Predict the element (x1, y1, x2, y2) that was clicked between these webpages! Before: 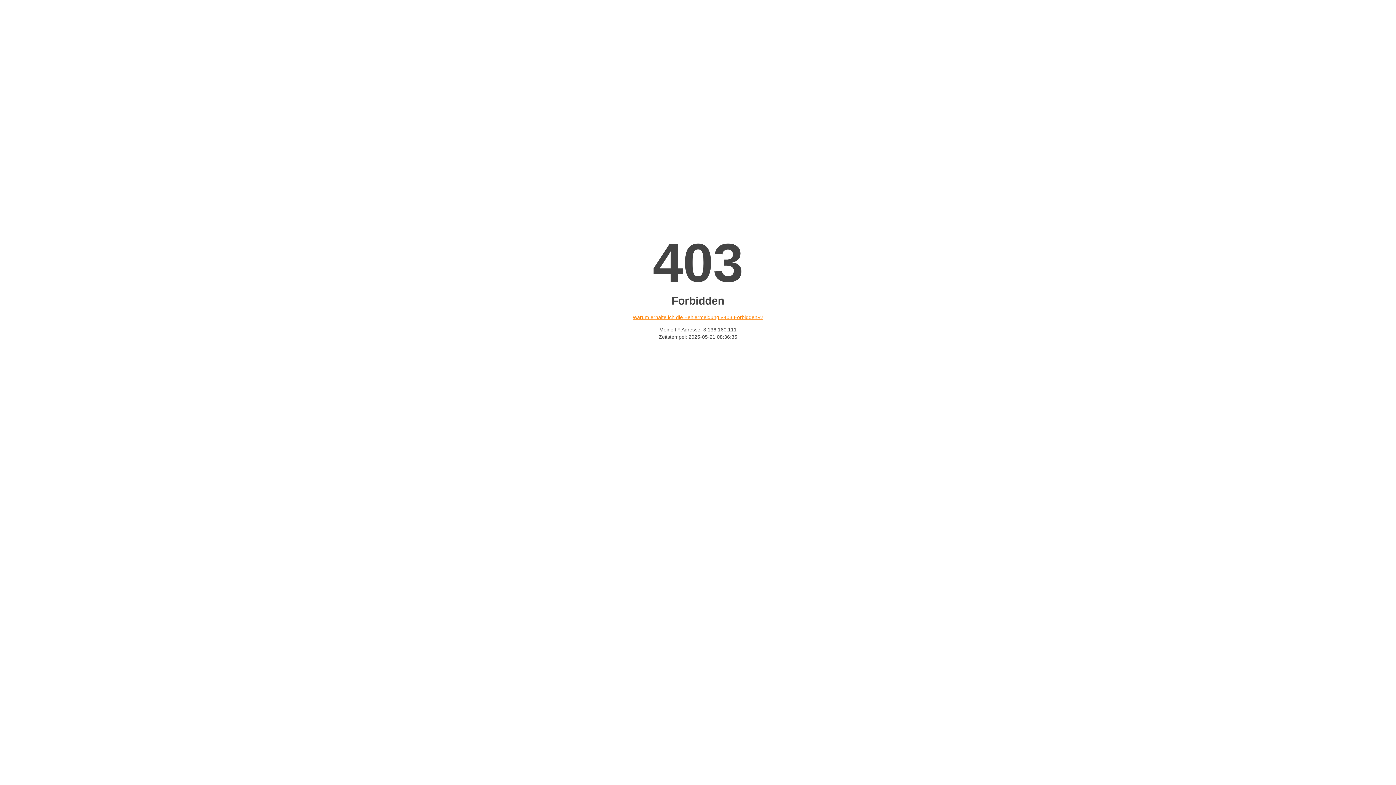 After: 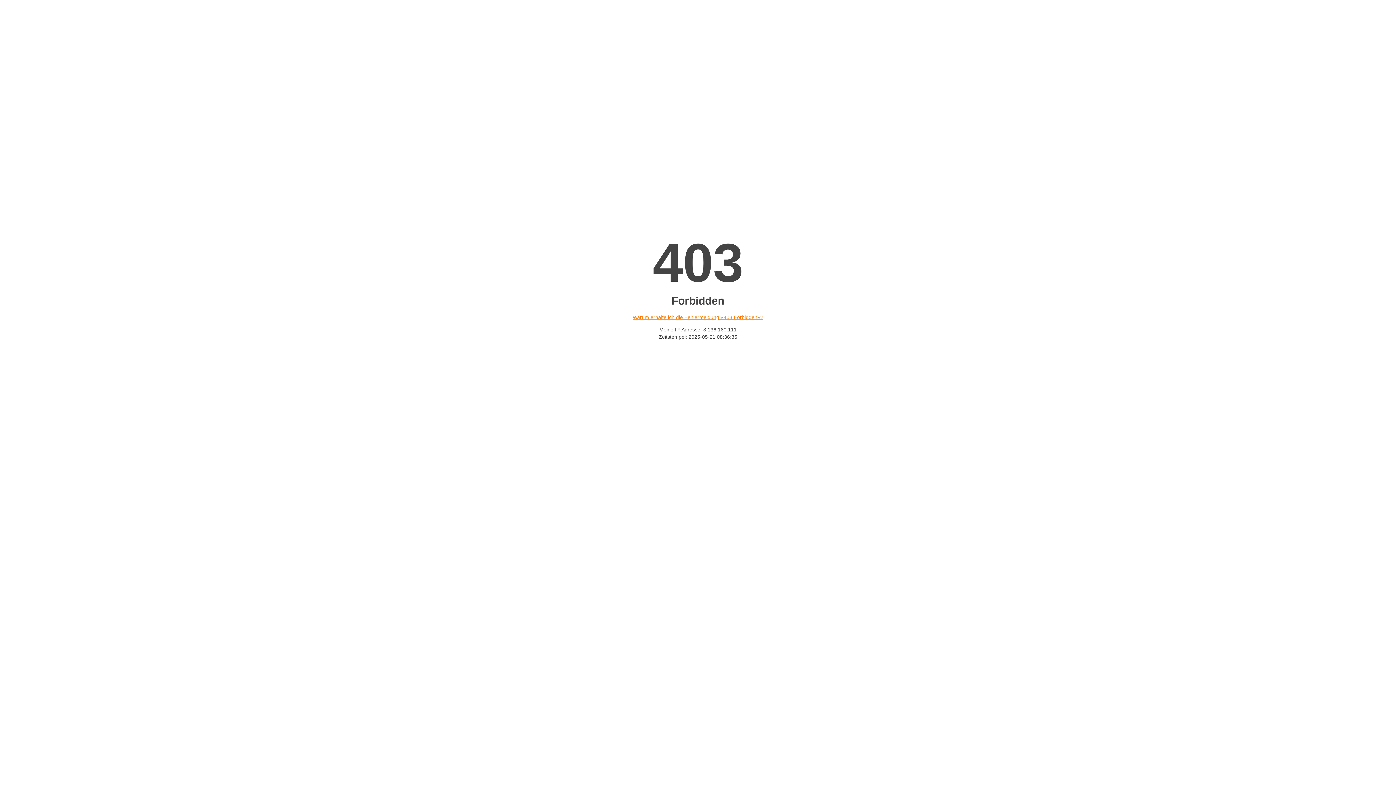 Action: label: Warum erhalte ich die Fehlermeldung «403 Forbidden»? bbox: (632, 314, 763, 320)